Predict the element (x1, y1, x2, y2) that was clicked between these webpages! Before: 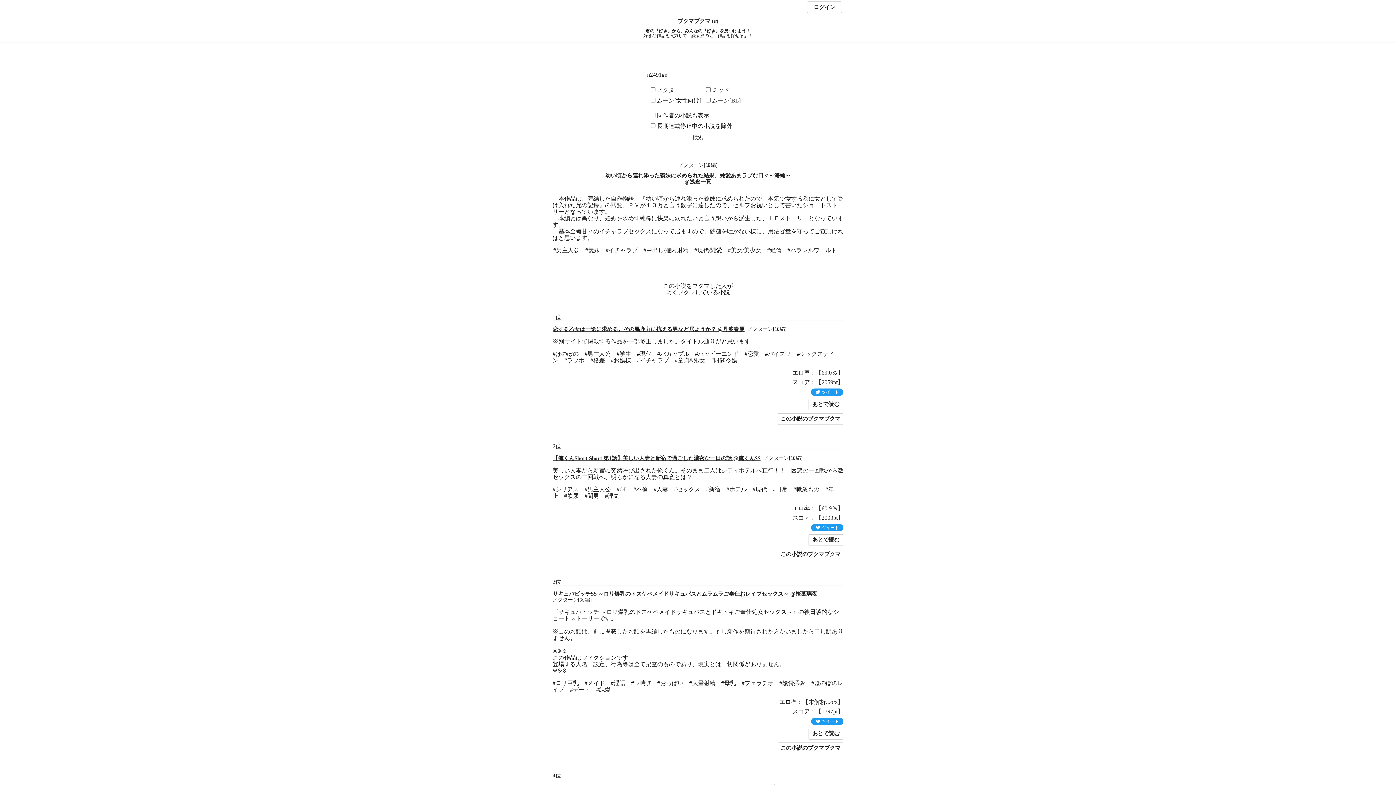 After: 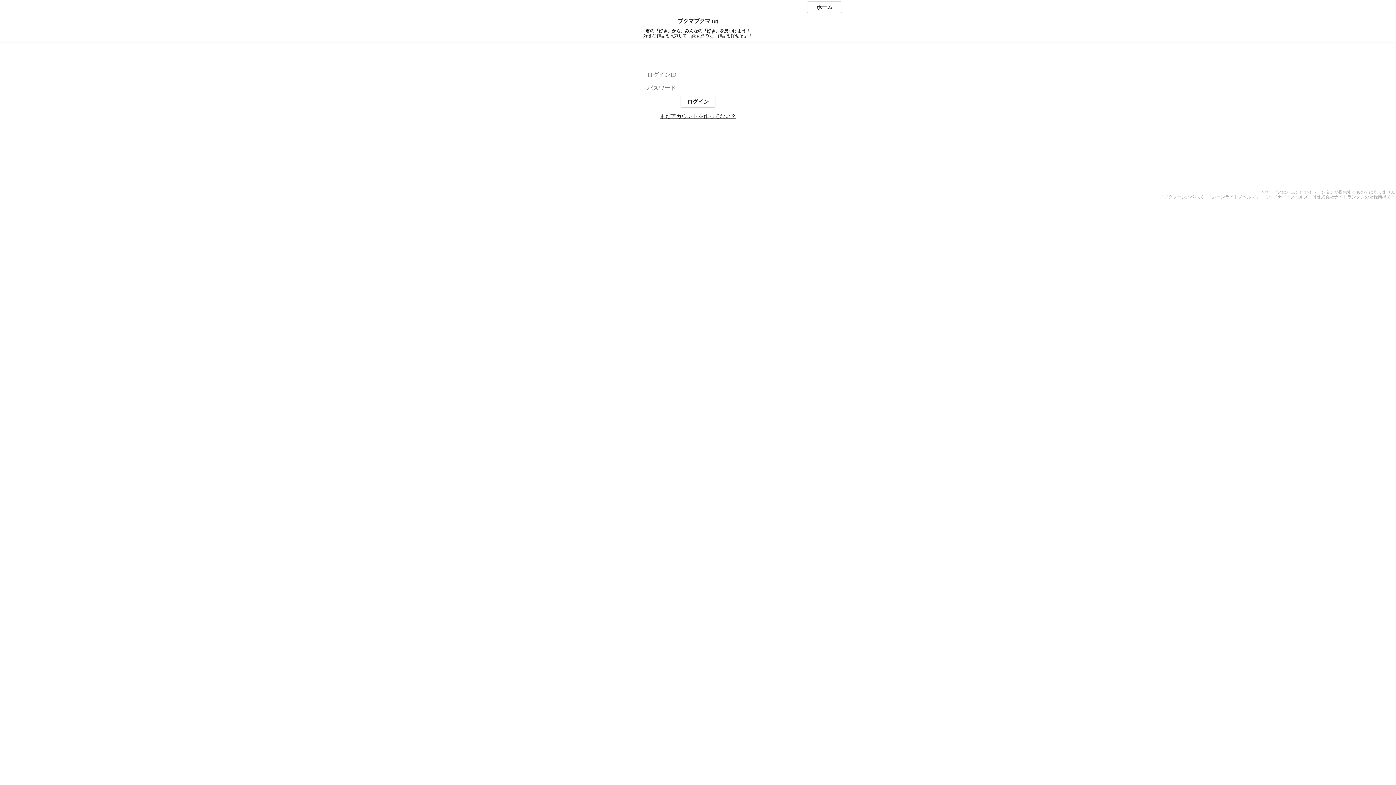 Action: label: あとで読む bbox: (808, 398, 843, 410)